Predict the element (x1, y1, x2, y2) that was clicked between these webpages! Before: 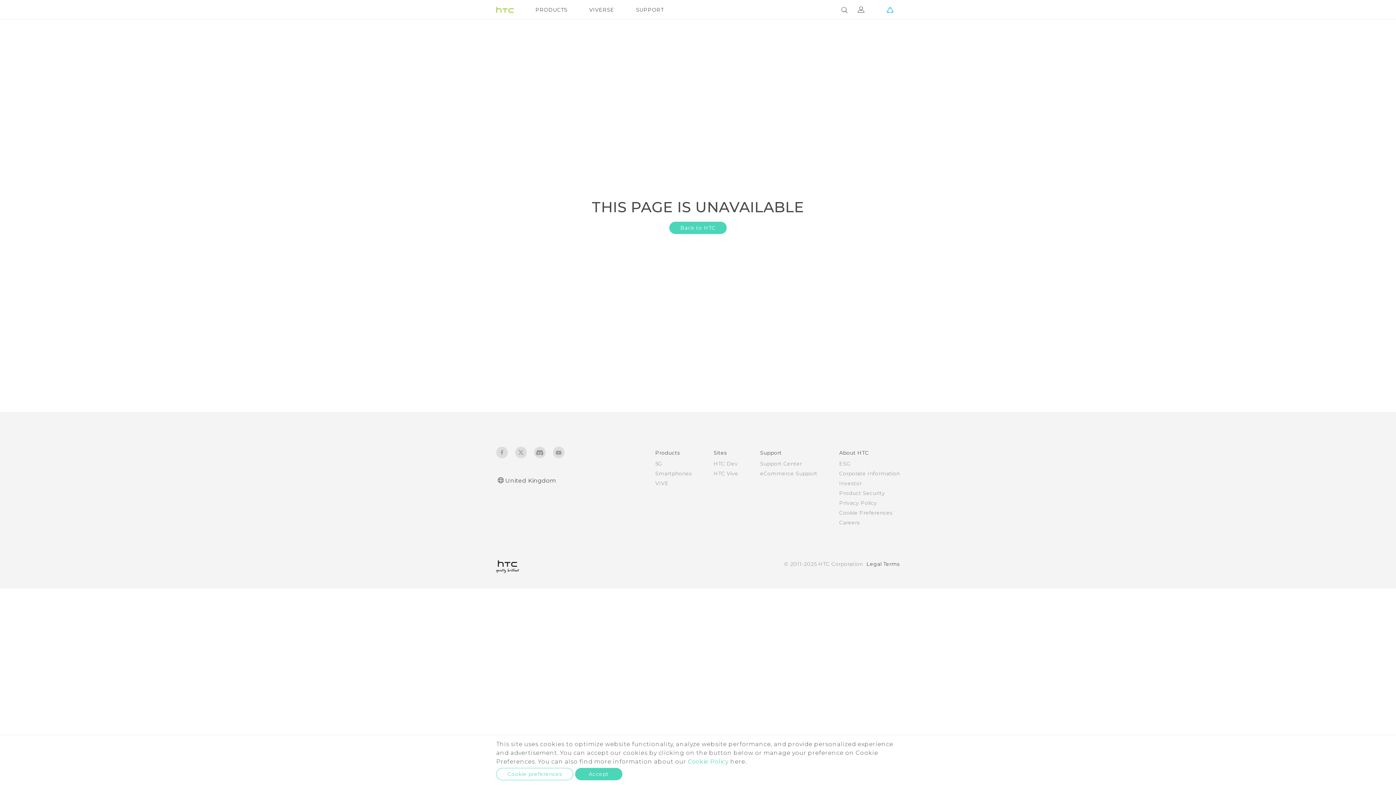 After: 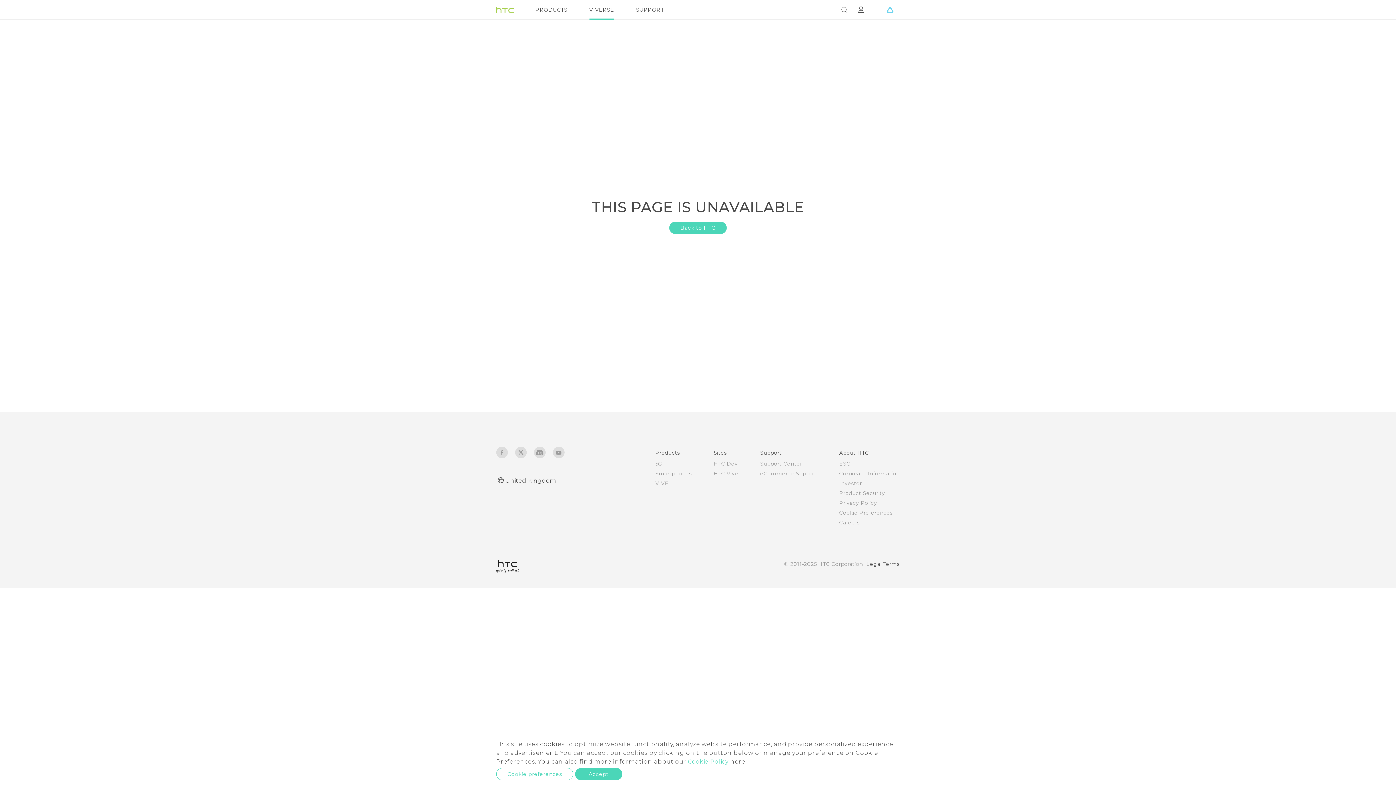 Action: bbox: (589, 0, 614, 19) label: VIVERSE